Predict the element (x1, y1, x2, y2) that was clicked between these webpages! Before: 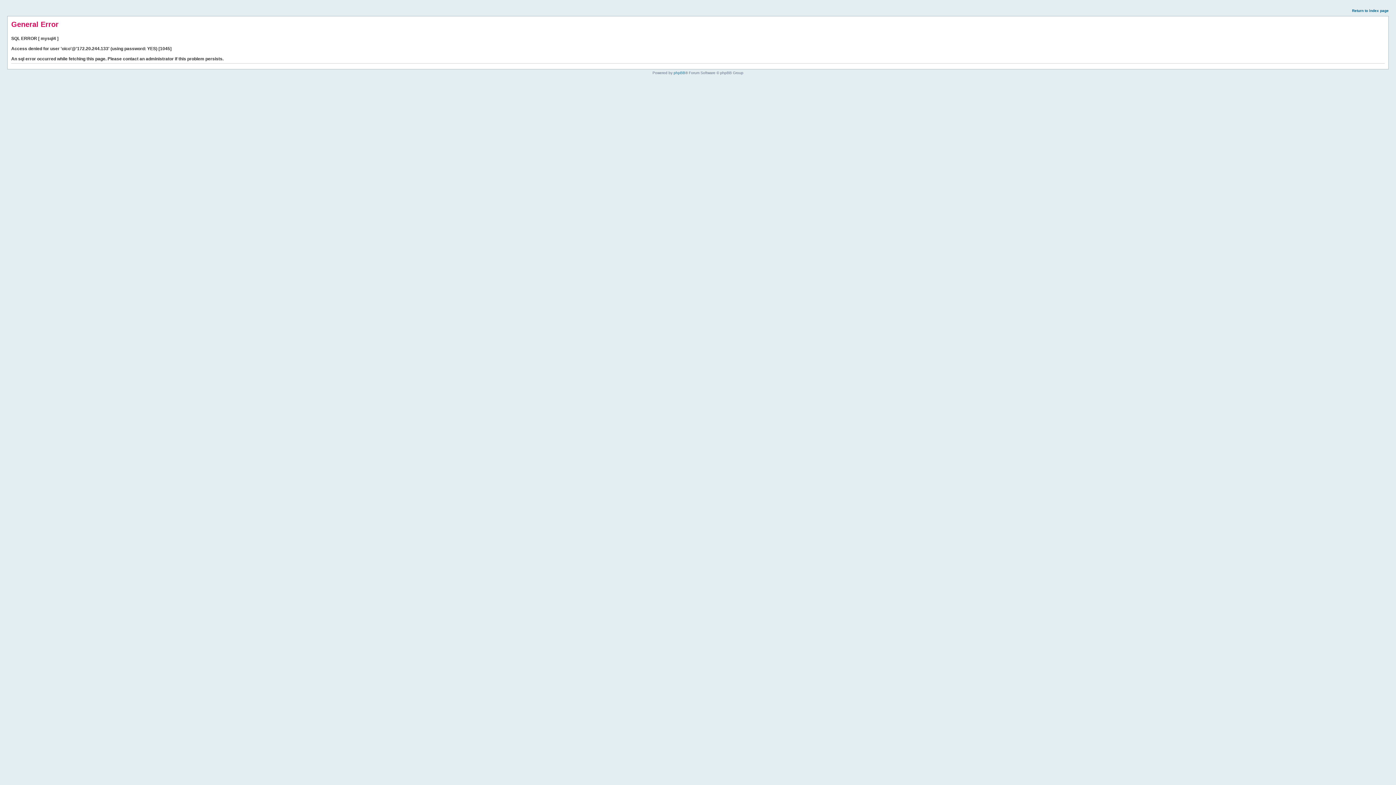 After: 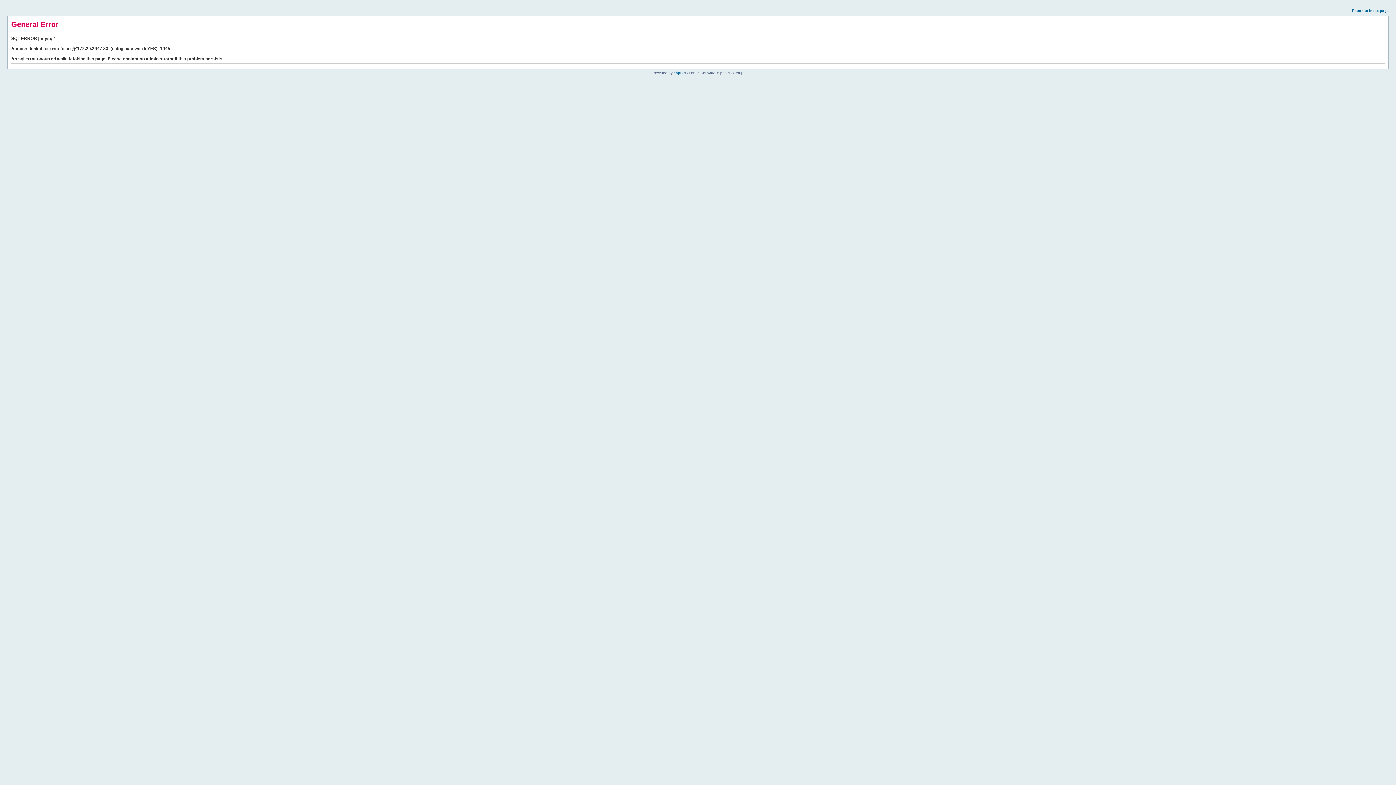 Action: bbox: (1352, 8, 1389, 12) label: Return to index page